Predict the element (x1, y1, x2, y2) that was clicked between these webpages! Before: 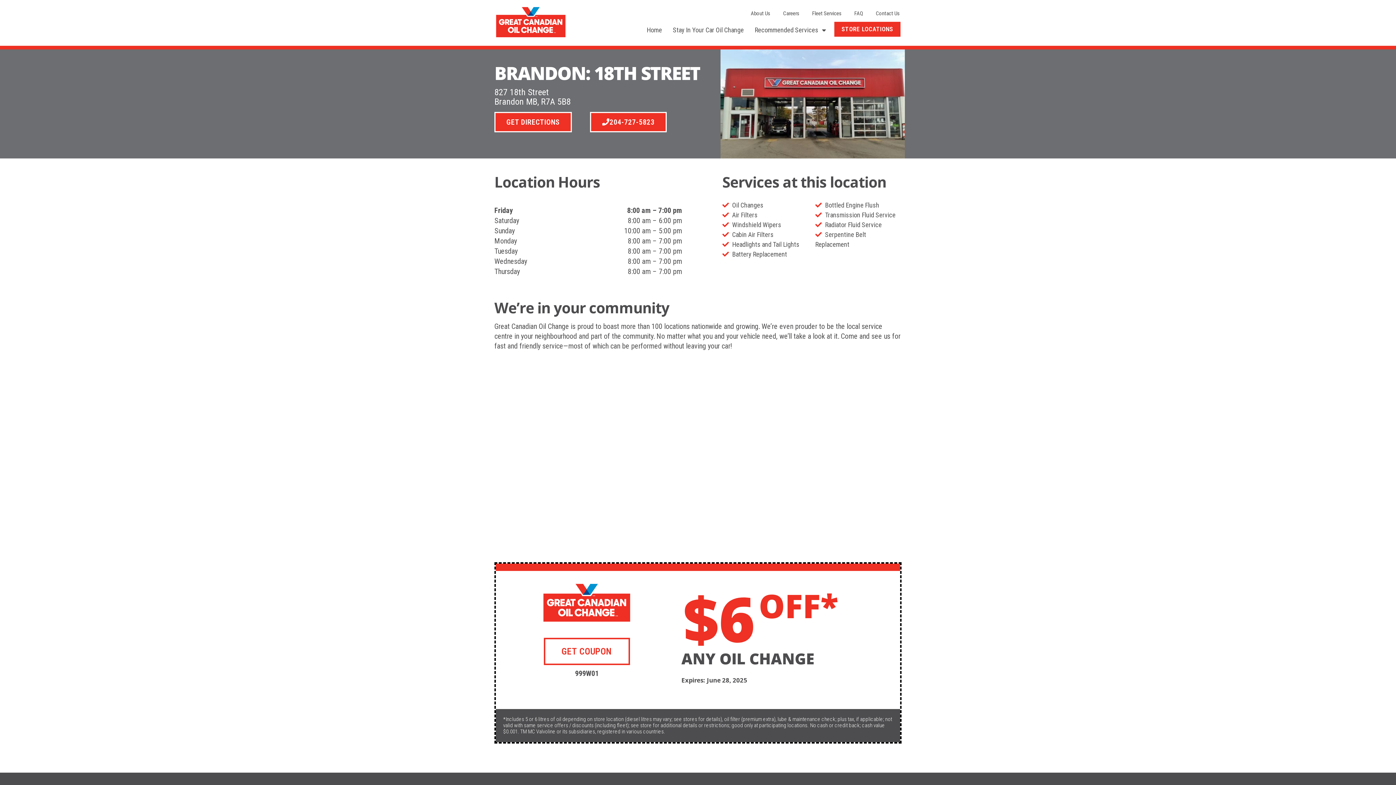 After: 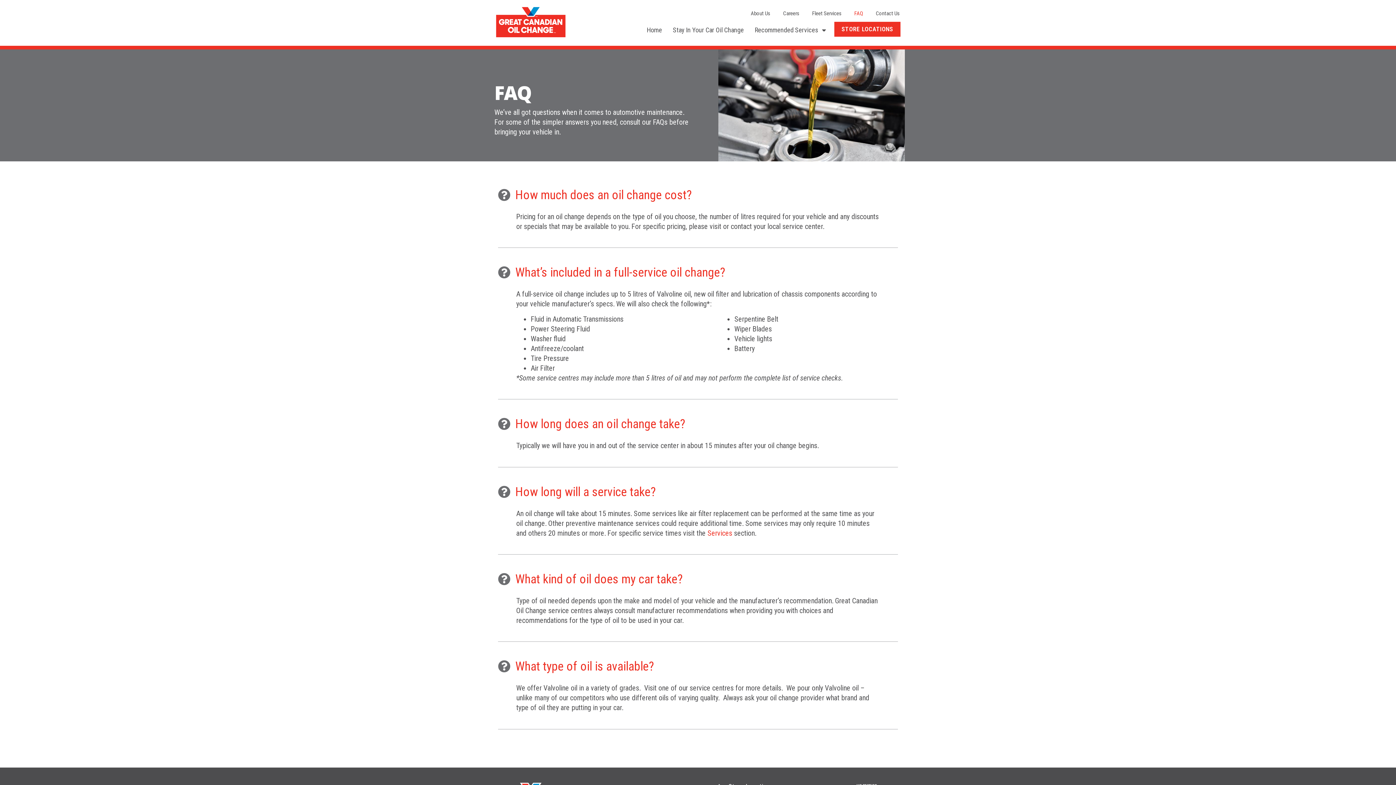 Action: label: FAQ bbox: (852, 8, 865, 18)